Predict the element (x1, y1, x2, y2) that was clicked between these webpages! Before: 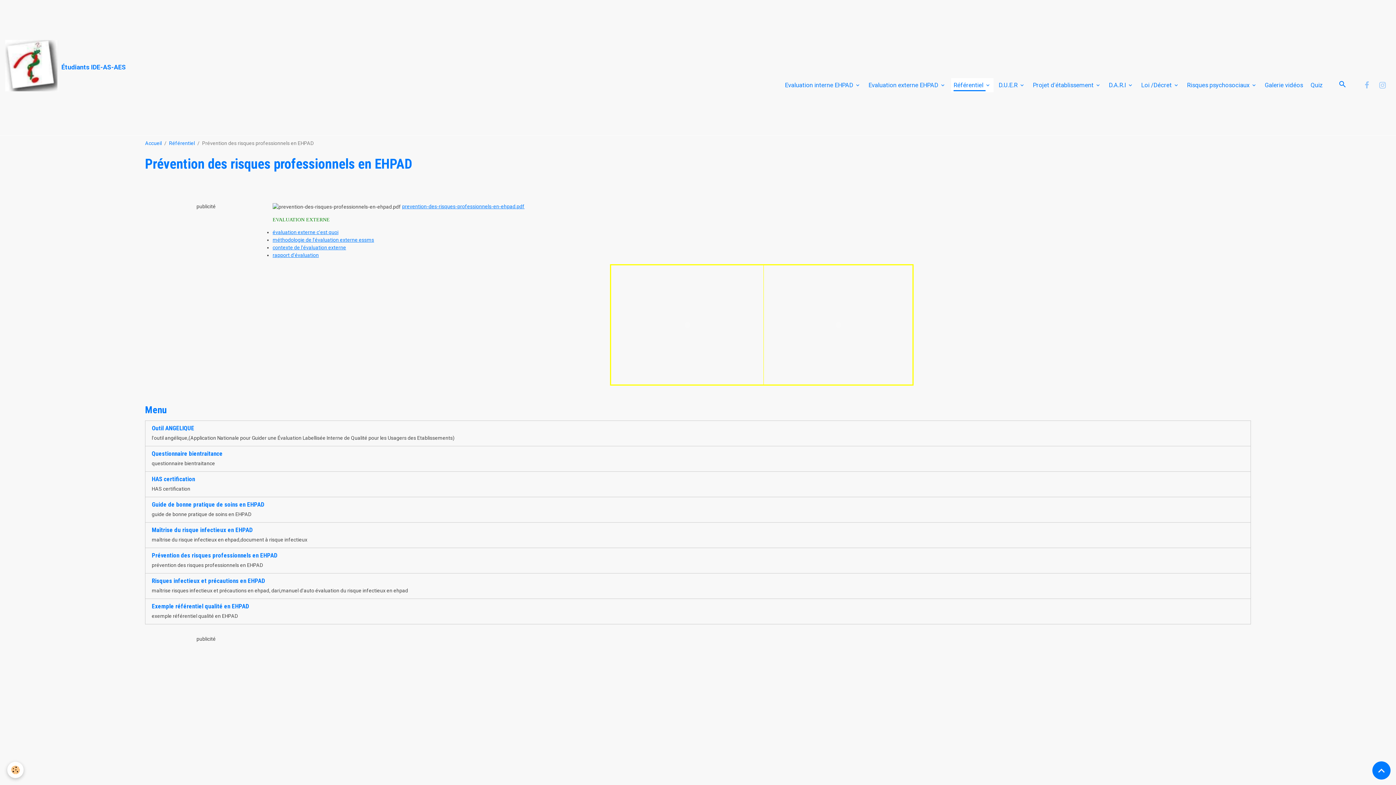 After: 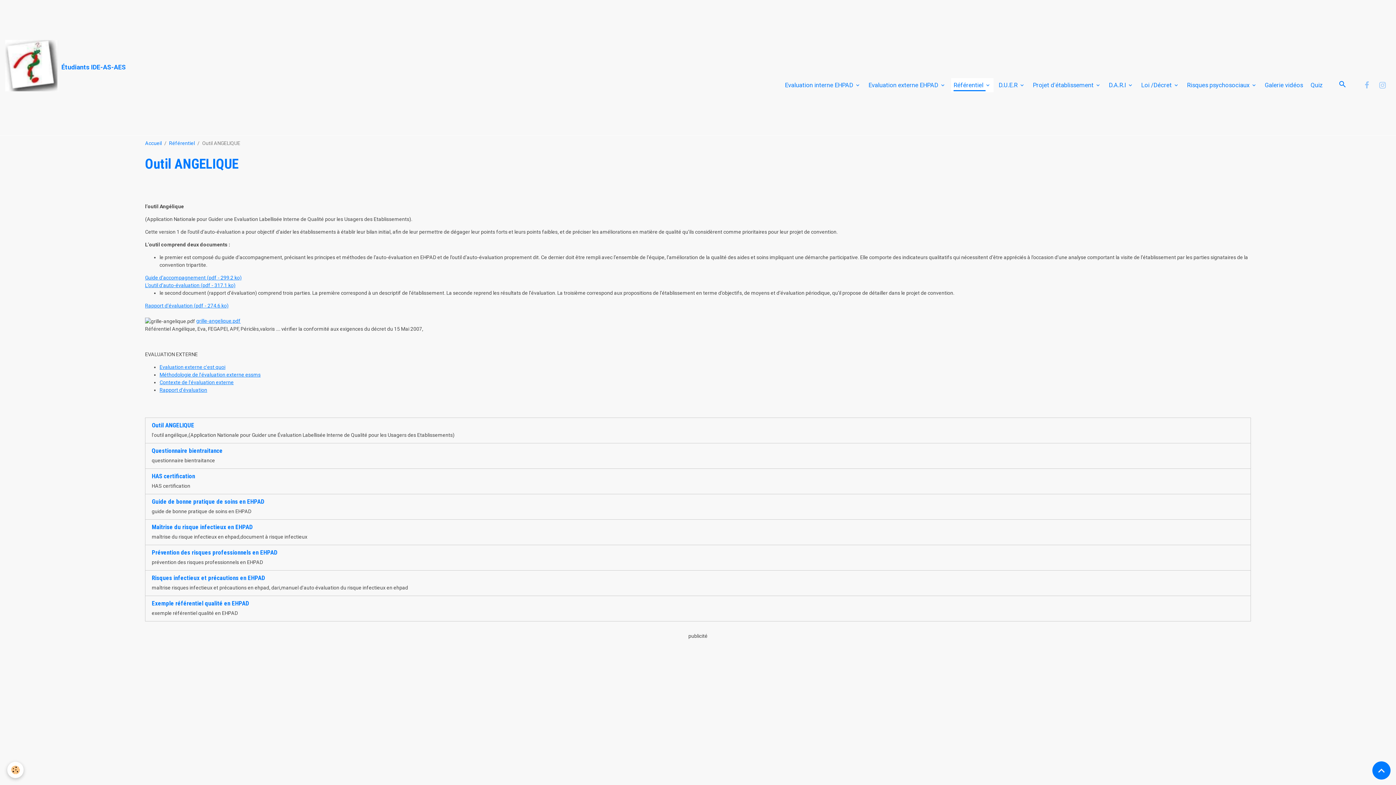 Action: bbox: (151, 424, 194, 432) label: Outil ANGELIQUE